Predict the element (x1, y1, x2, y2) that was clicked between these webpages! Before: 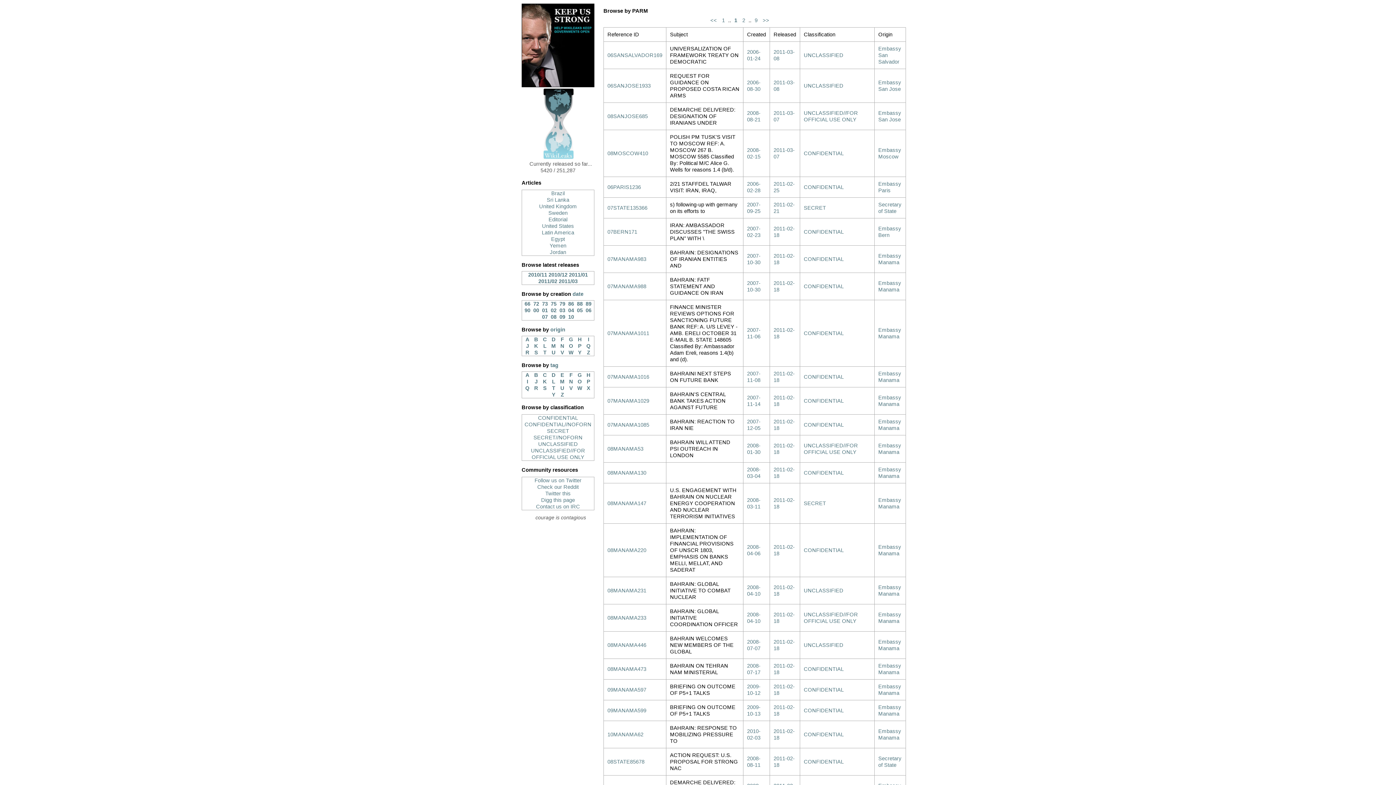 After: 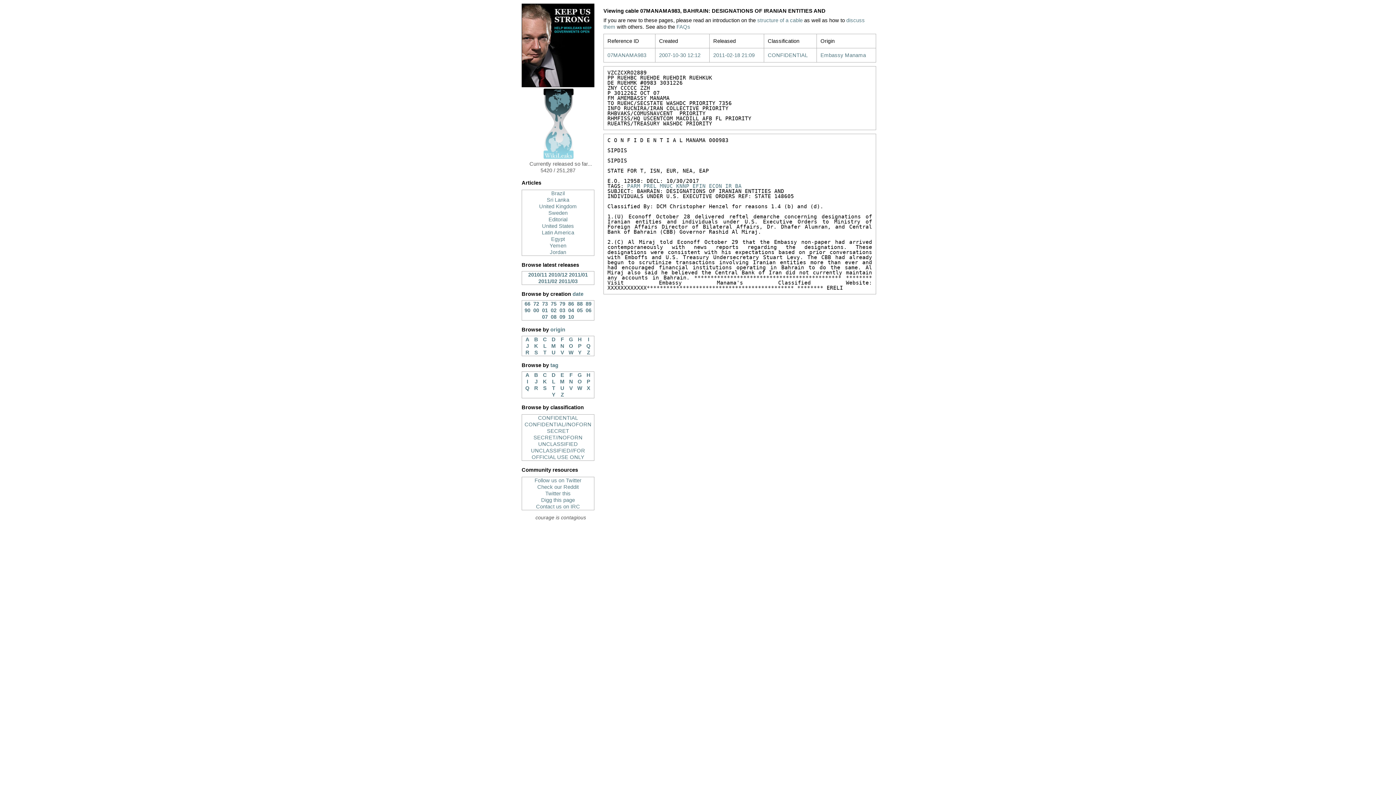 Action: label: 07MANAMA983 bbox: (607, 256, 646, 262)